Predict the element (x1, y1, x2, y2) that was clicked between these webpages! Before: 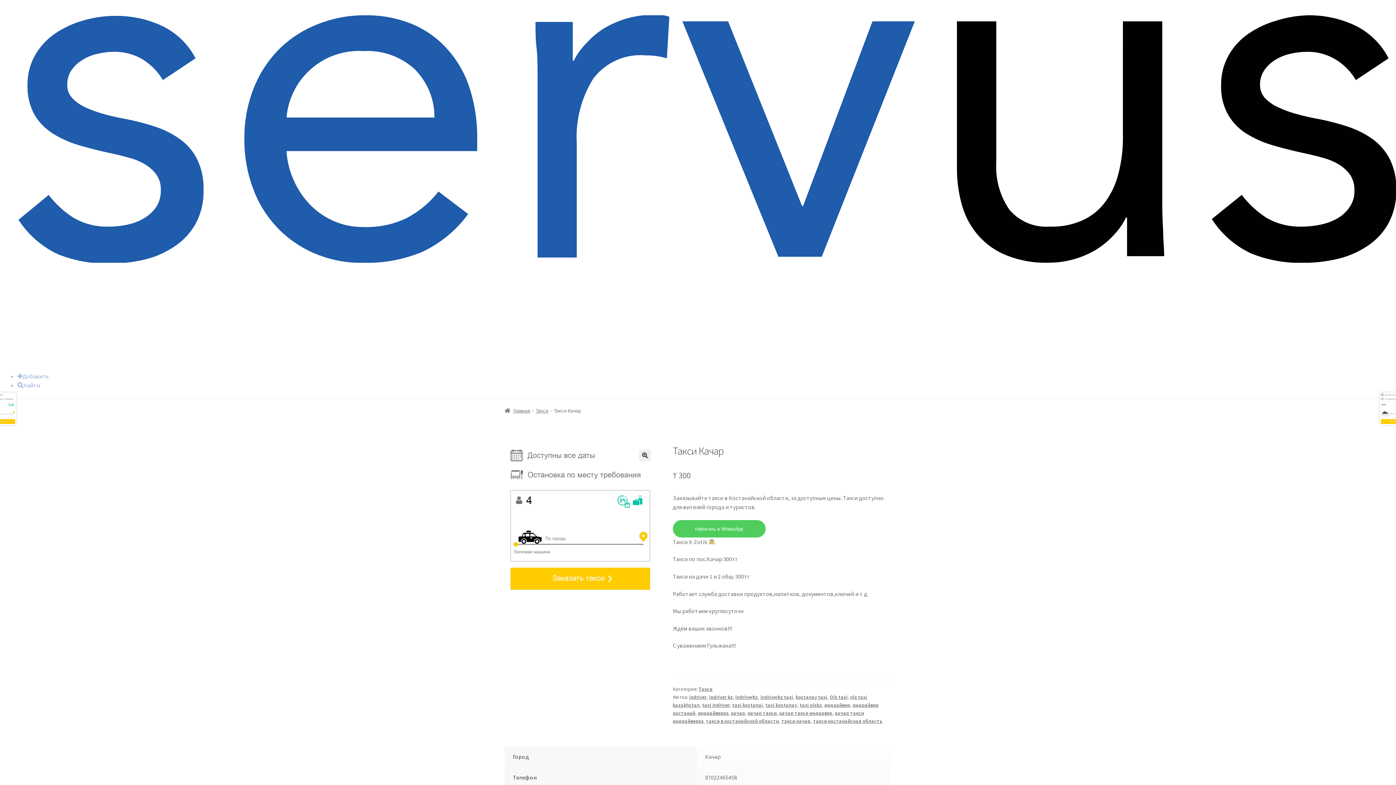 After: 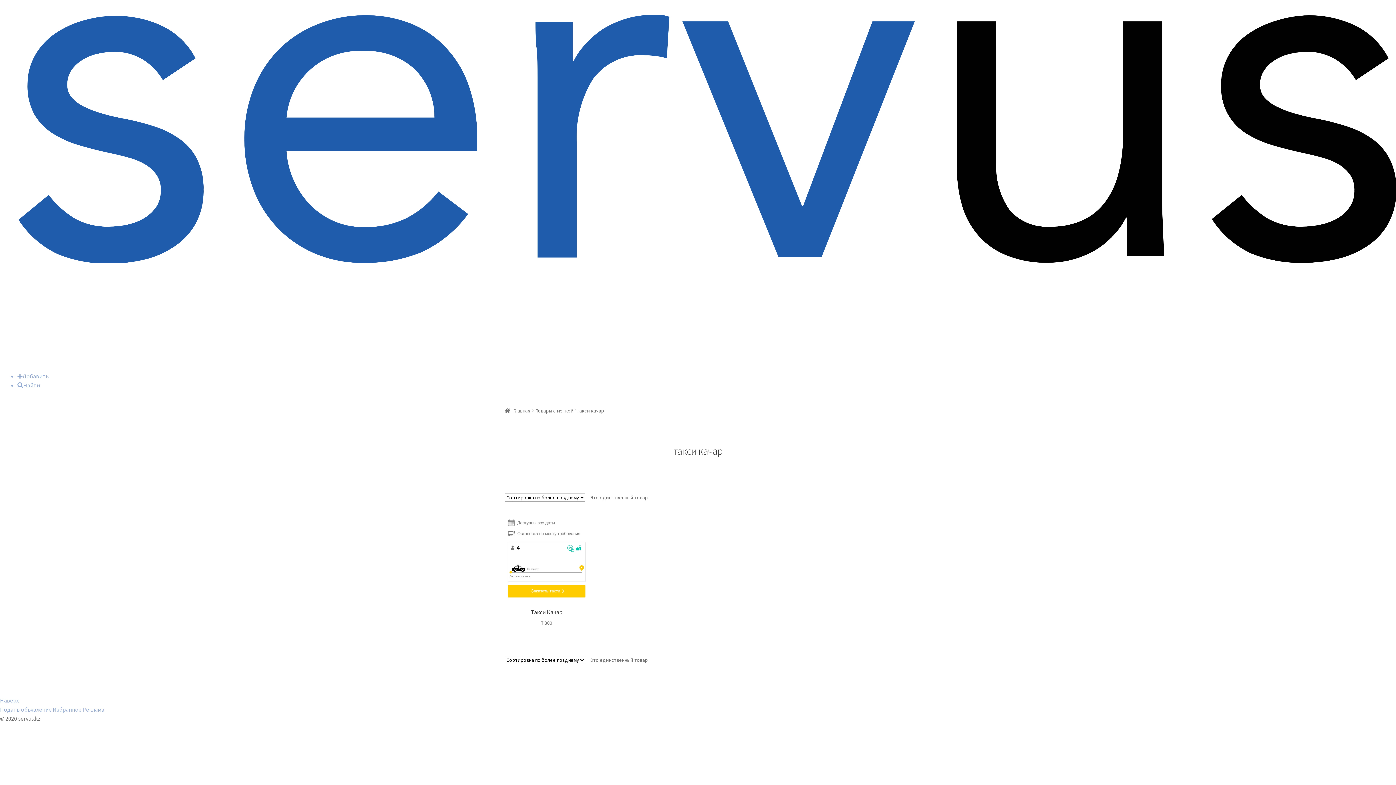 Action: bbox: (781, 718, 810, 724) label: такси качар